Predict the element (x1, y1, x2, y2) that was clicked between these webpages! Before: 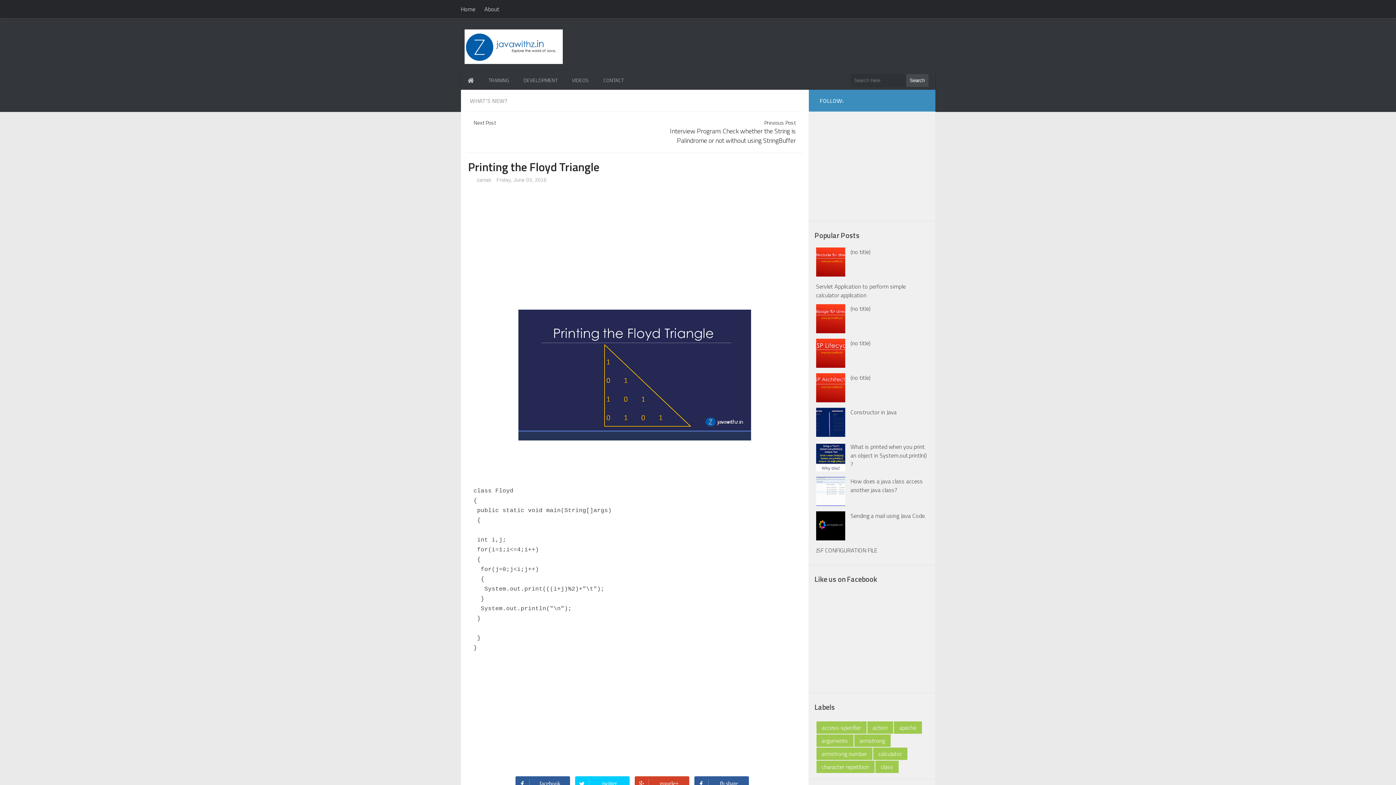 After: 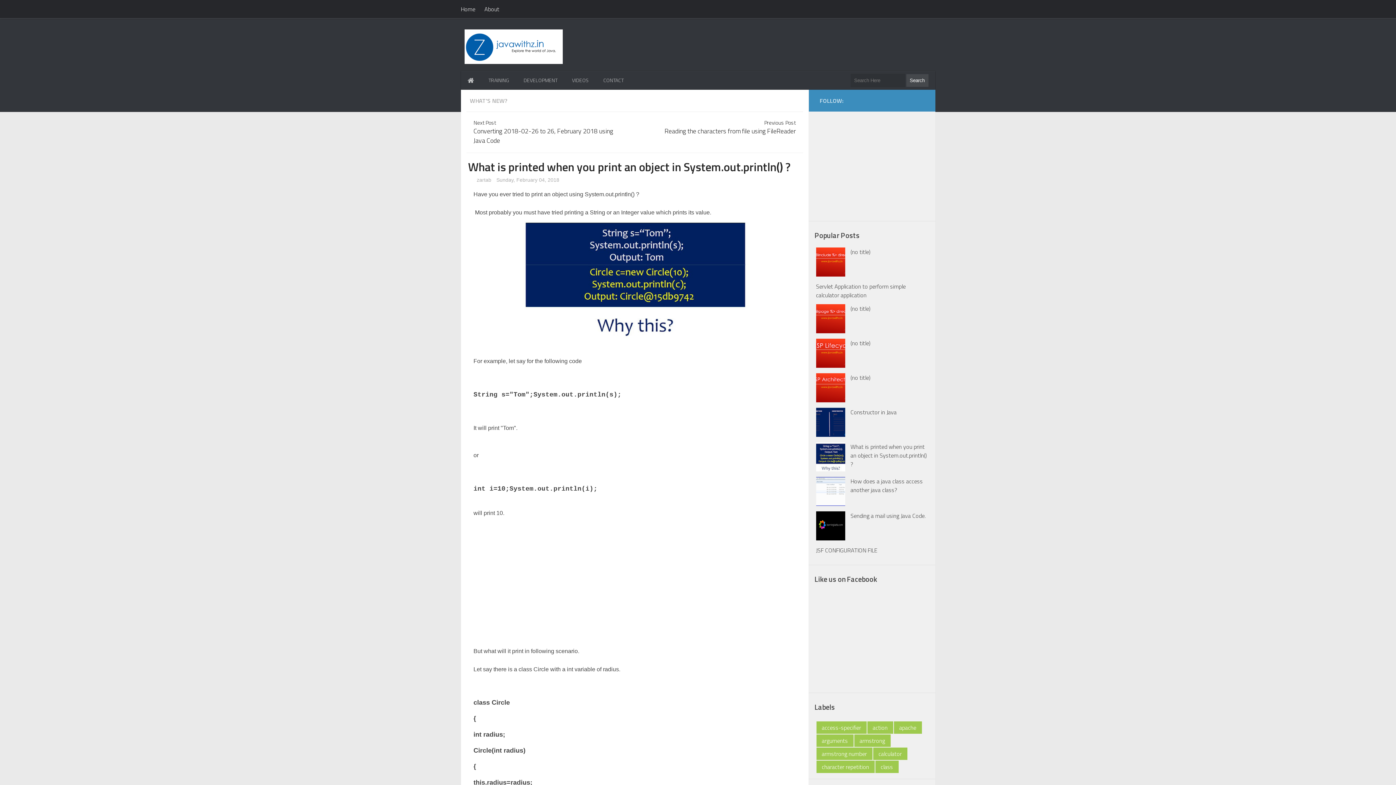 Action: bbox: (850, 442, 927, 468) label: What is printed when you print an object in System.out.println() ?